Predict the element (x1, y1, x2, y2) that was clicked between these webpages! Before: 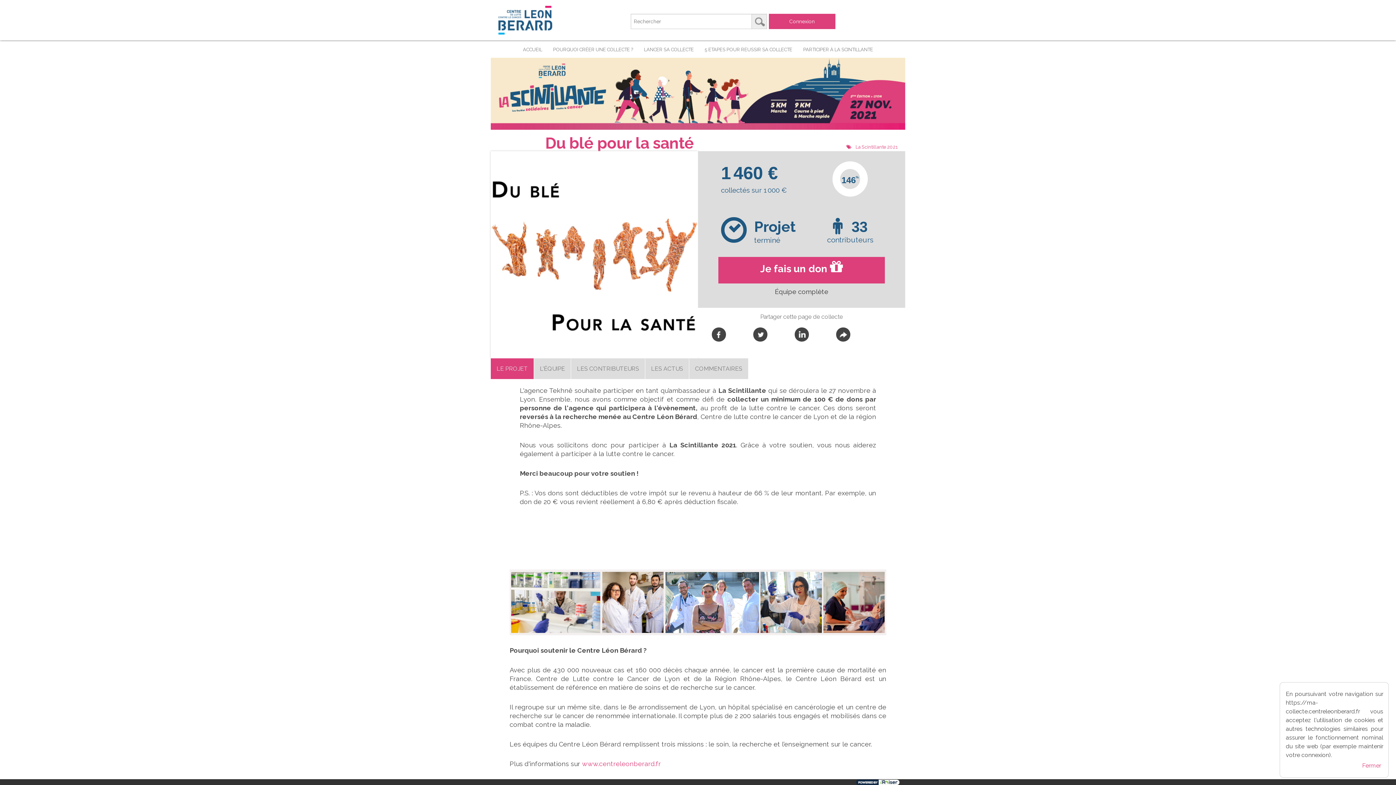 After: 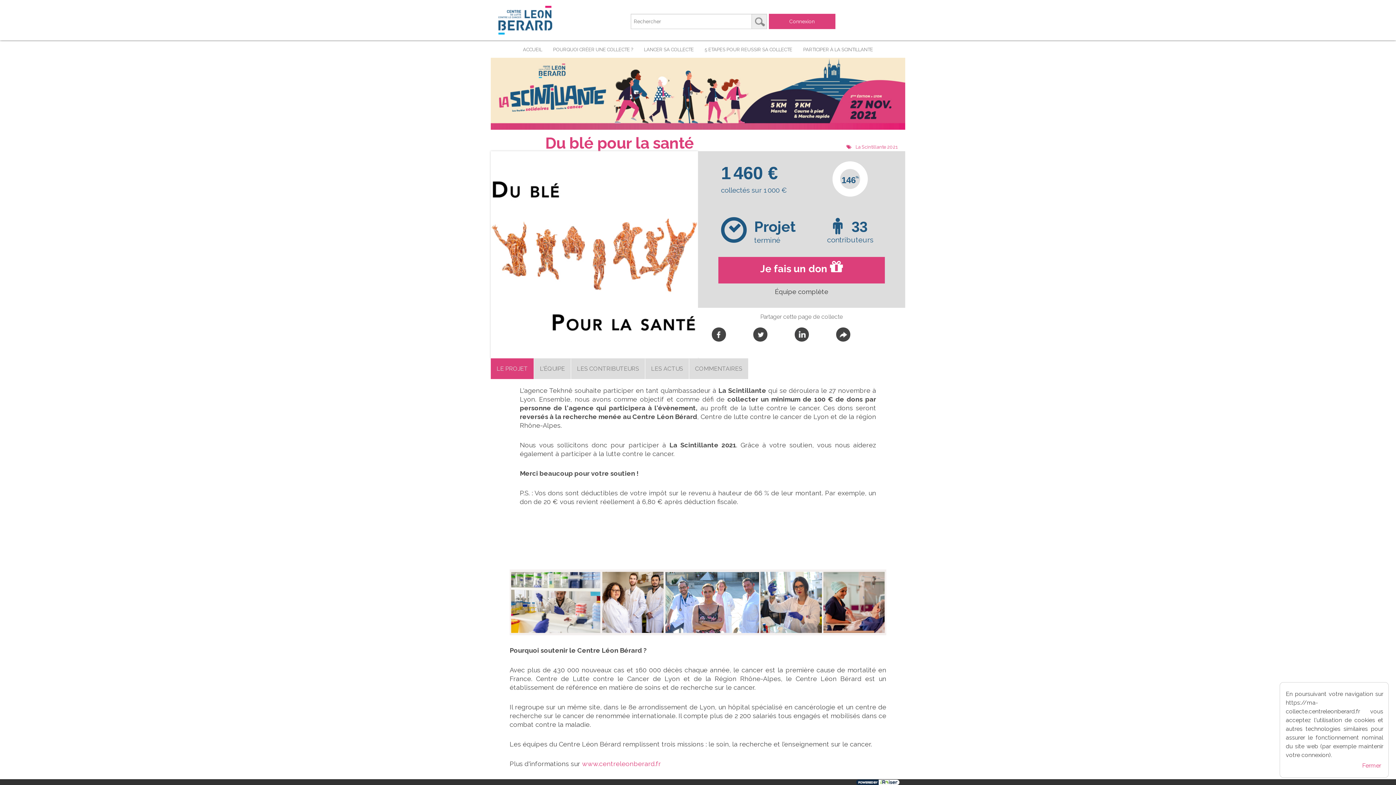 Action: label: LE PROJET bbox: (490, 358, 533, 379)